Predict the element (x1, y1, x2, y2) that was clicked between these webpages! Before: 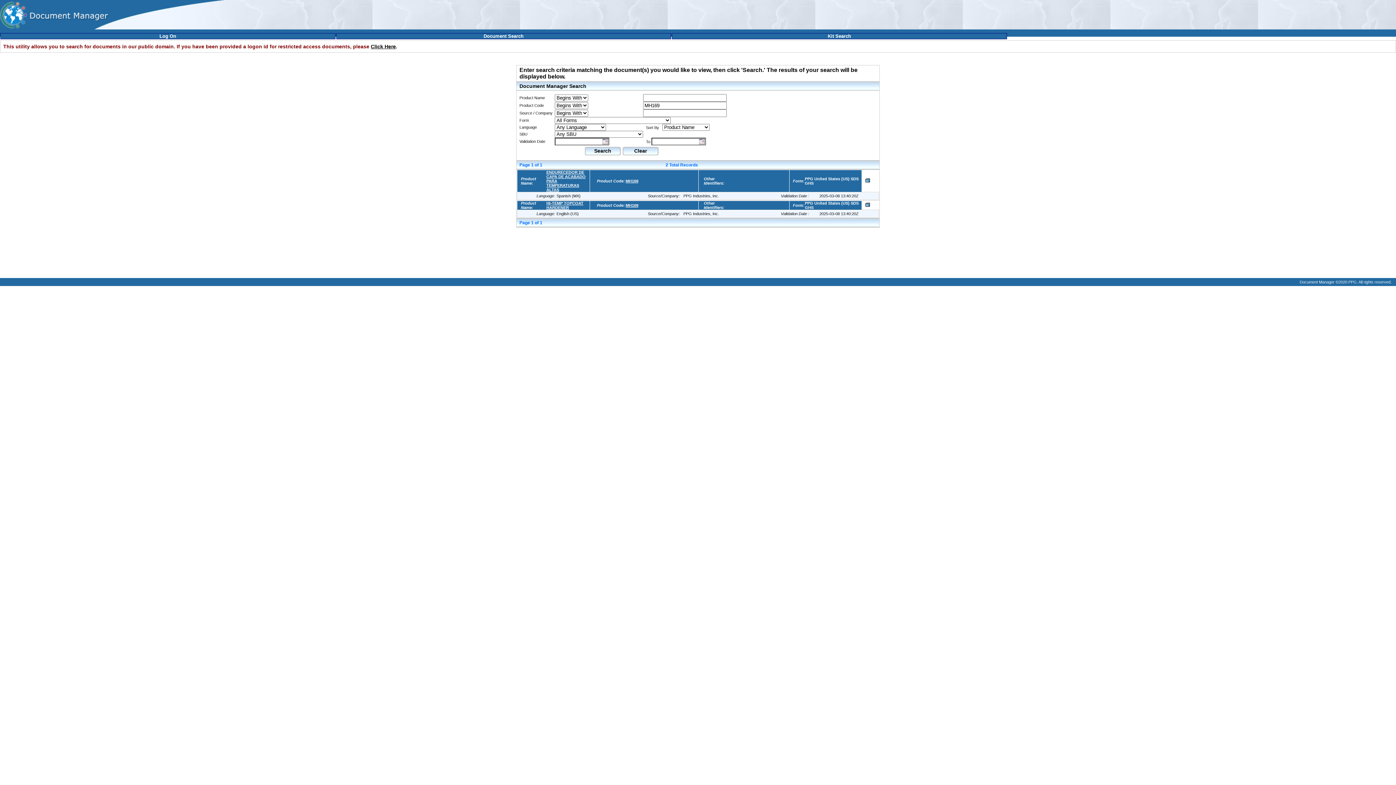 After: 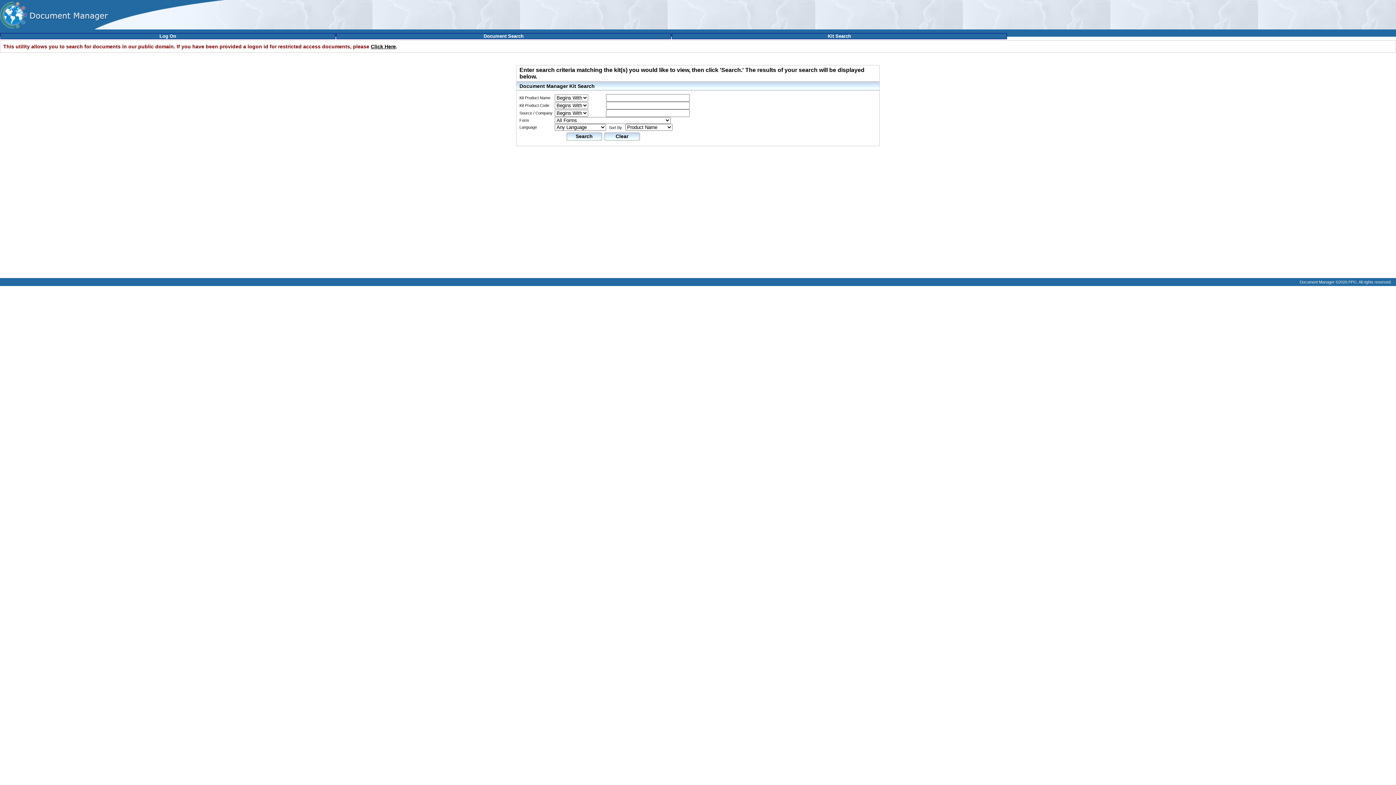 Action: label: Kit Search bbox: (827, 33, 851, 38)